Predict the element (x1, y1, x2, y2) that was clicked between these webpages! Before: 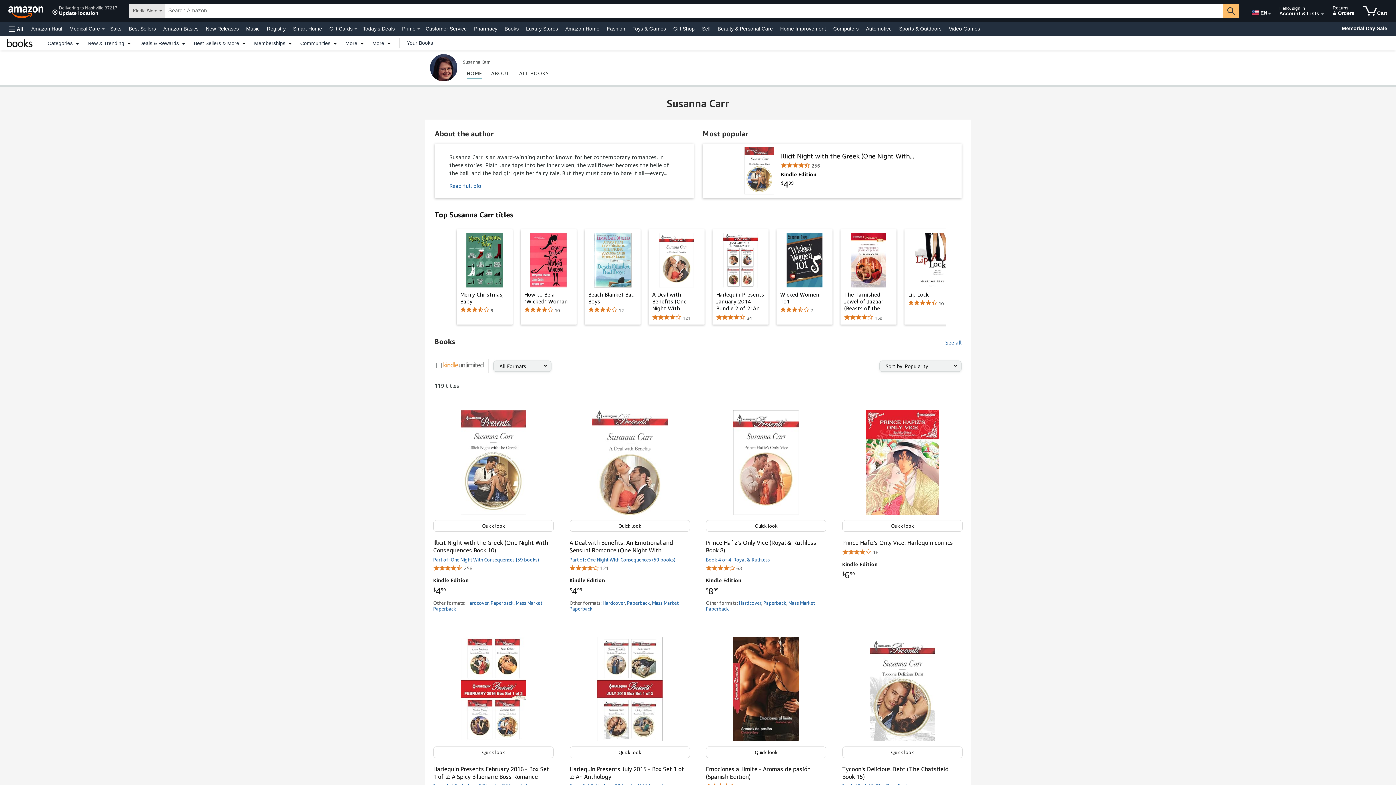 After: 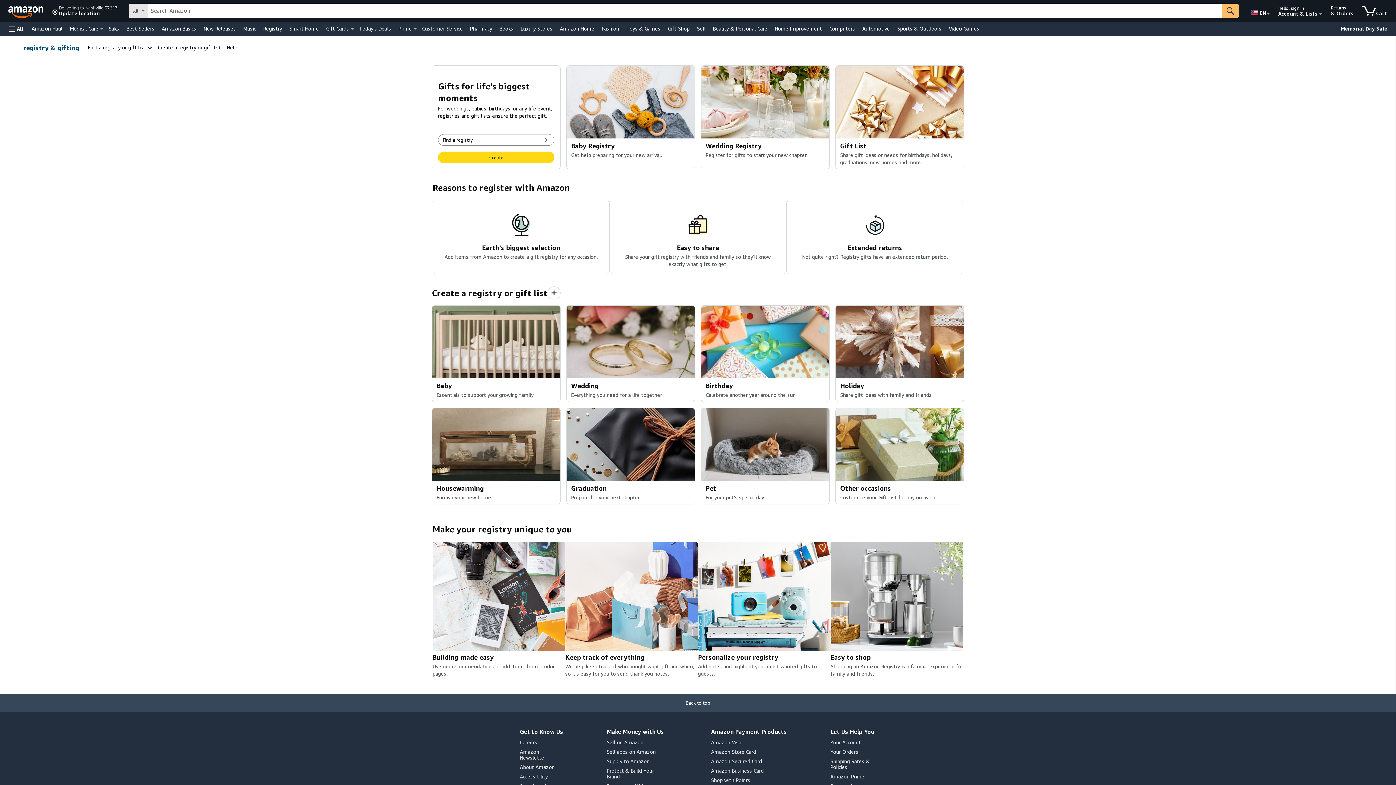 Action: bbox: (265, 23, 287, 33) label: Registry